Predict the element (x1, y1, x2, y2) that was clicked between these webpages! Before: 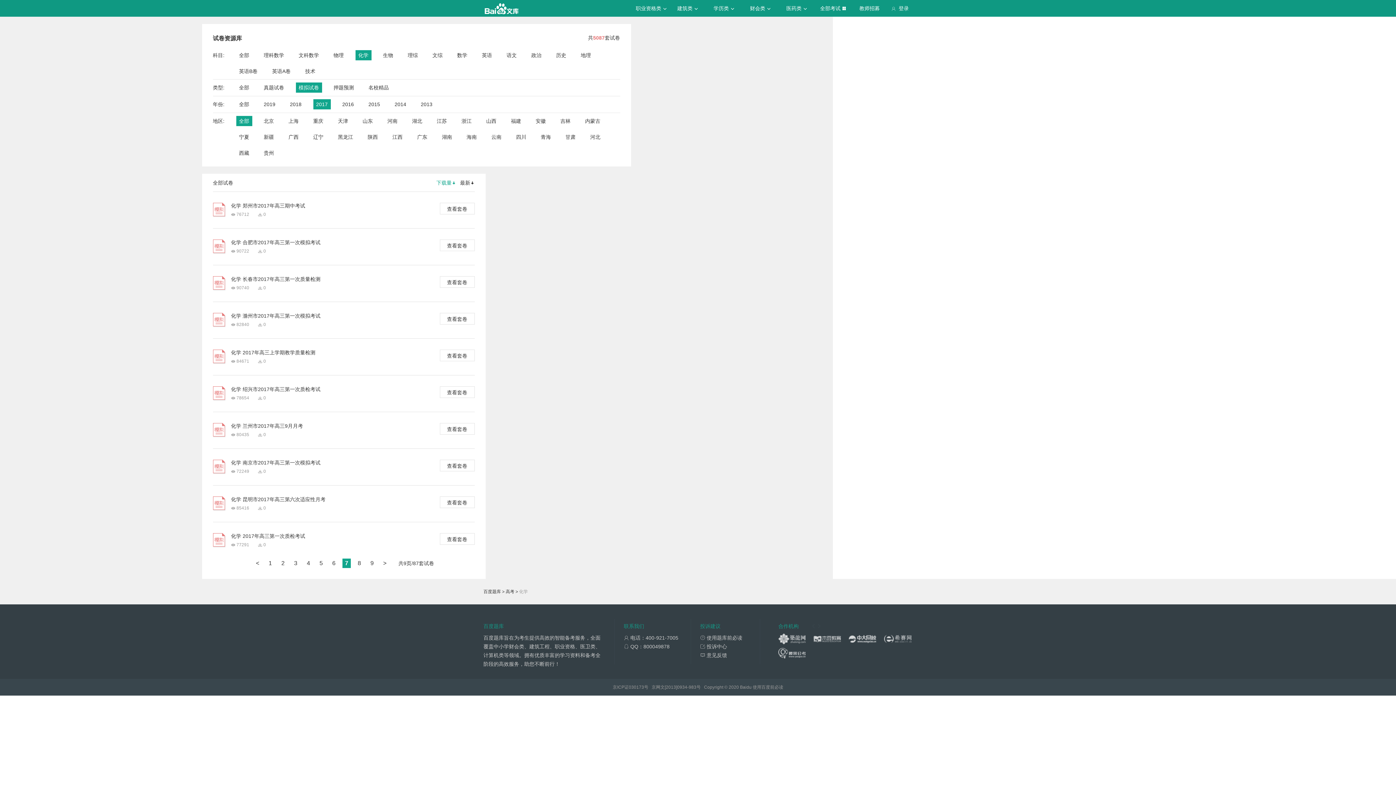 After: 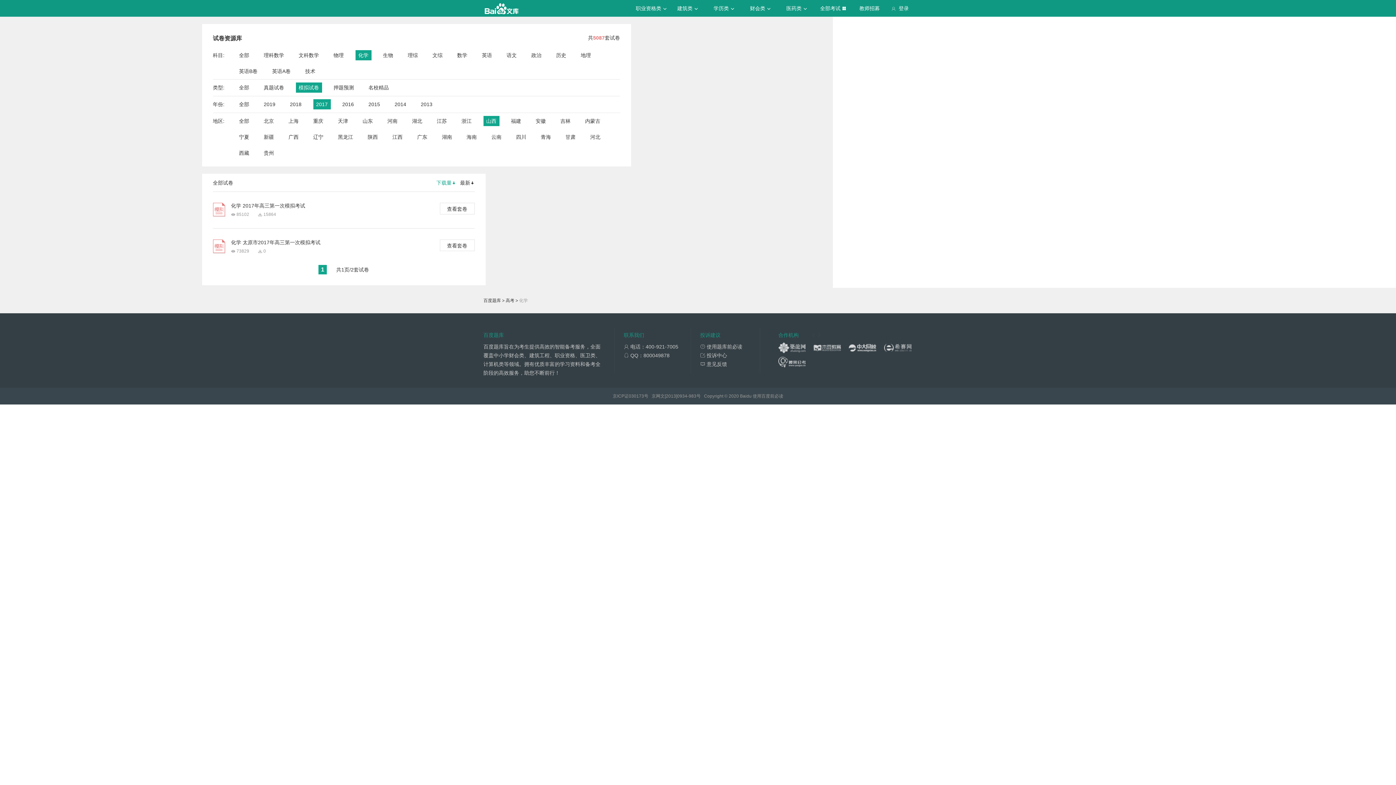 Action: bbox: (486, 116, 496, 126) label: 山西